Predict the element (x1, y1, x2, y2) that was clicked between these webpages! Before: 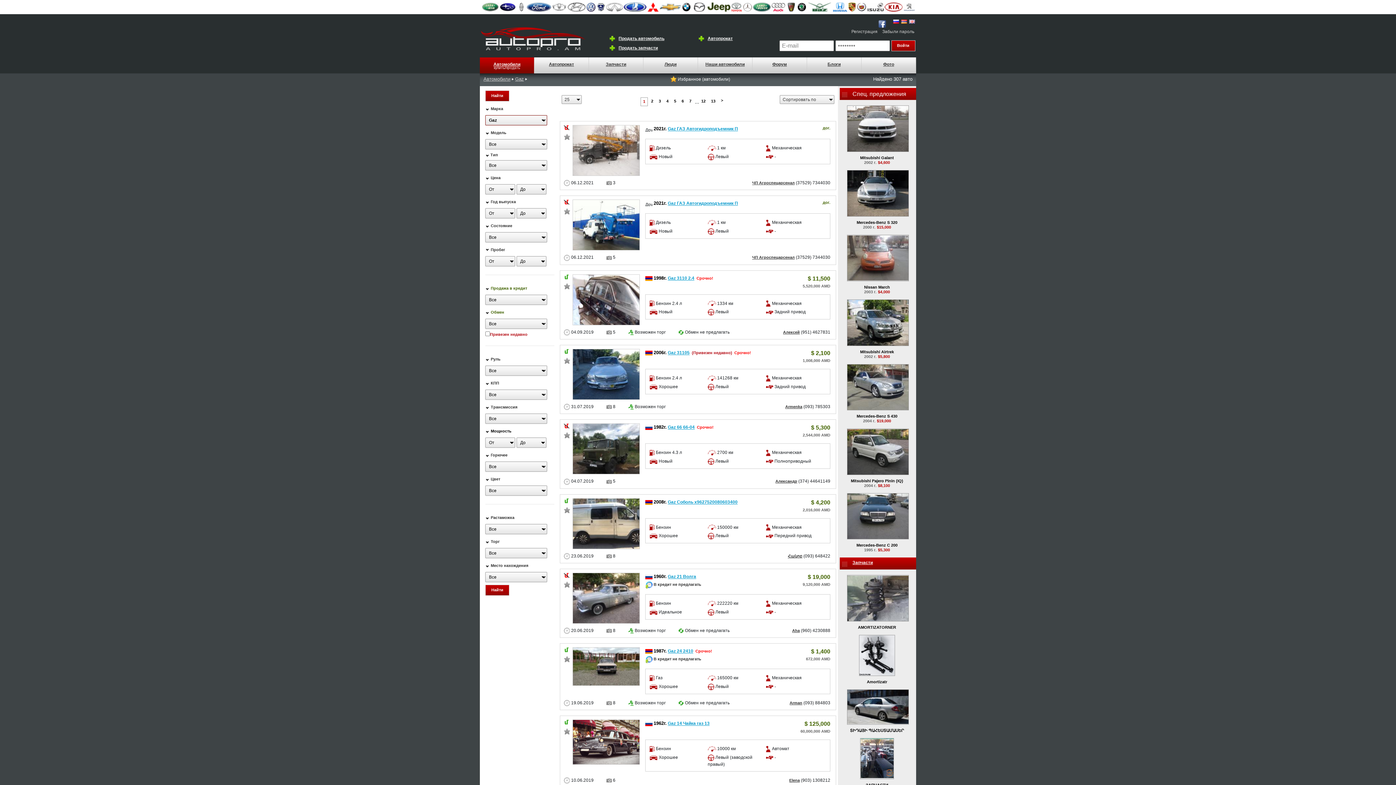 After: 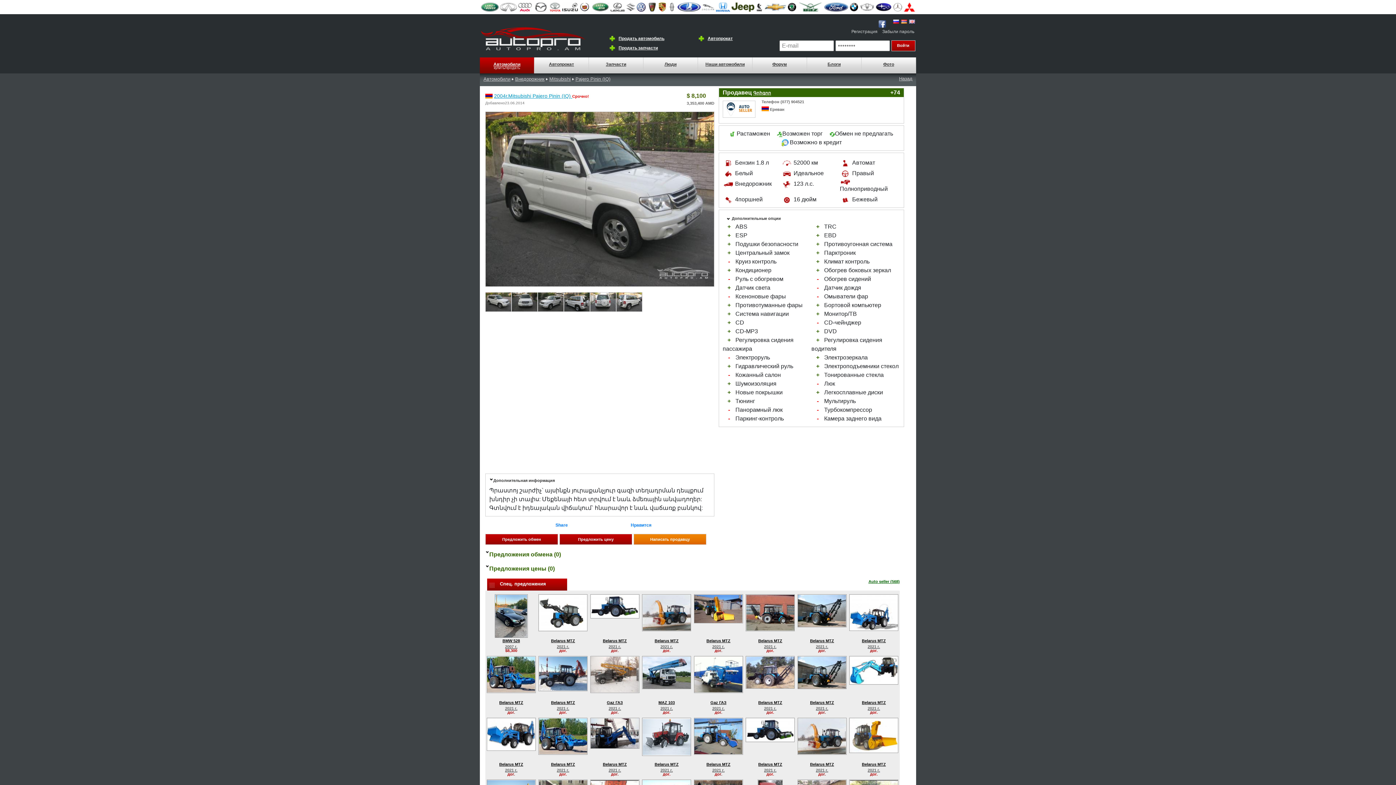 Action: bbox: (851, 478, 903, 483) label: Mitsubishi Pajero Pinin (IQ)